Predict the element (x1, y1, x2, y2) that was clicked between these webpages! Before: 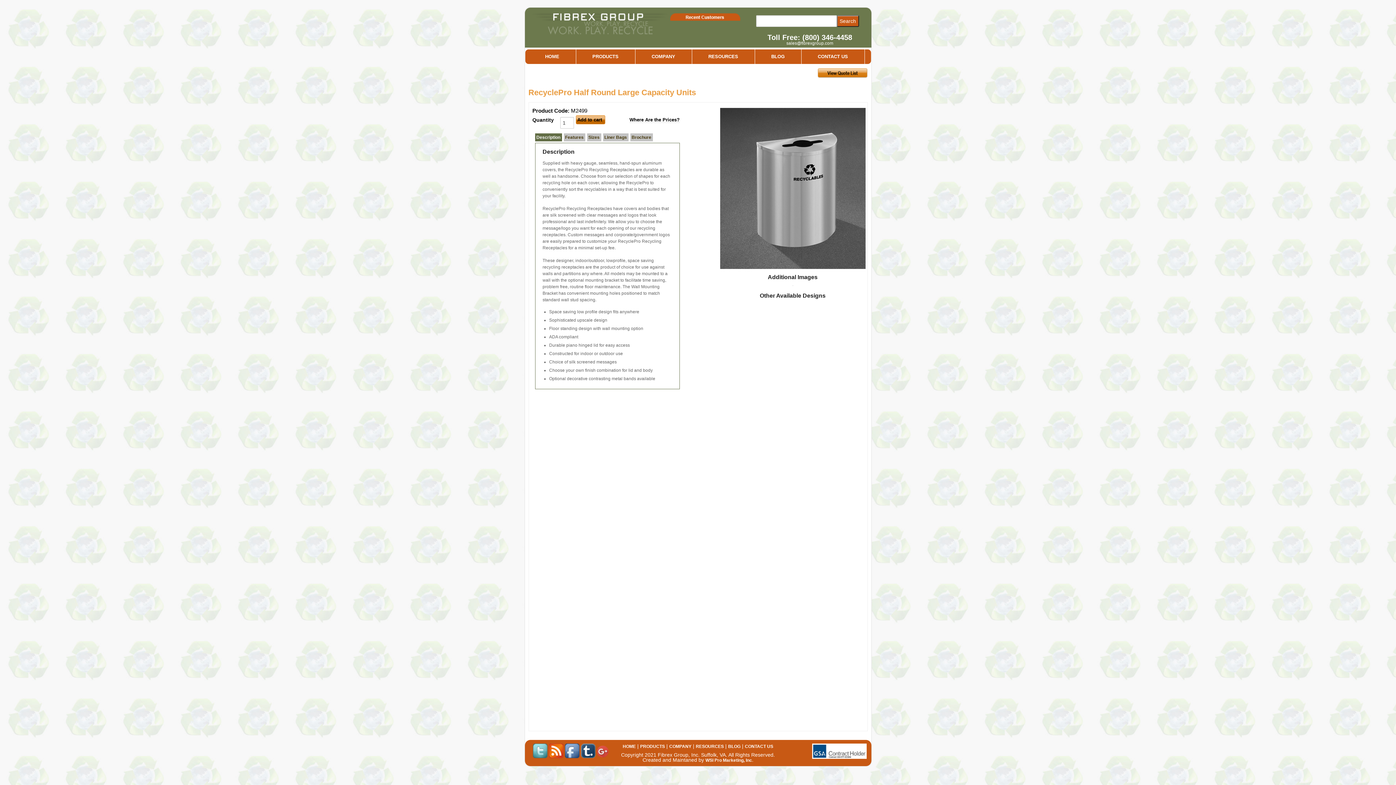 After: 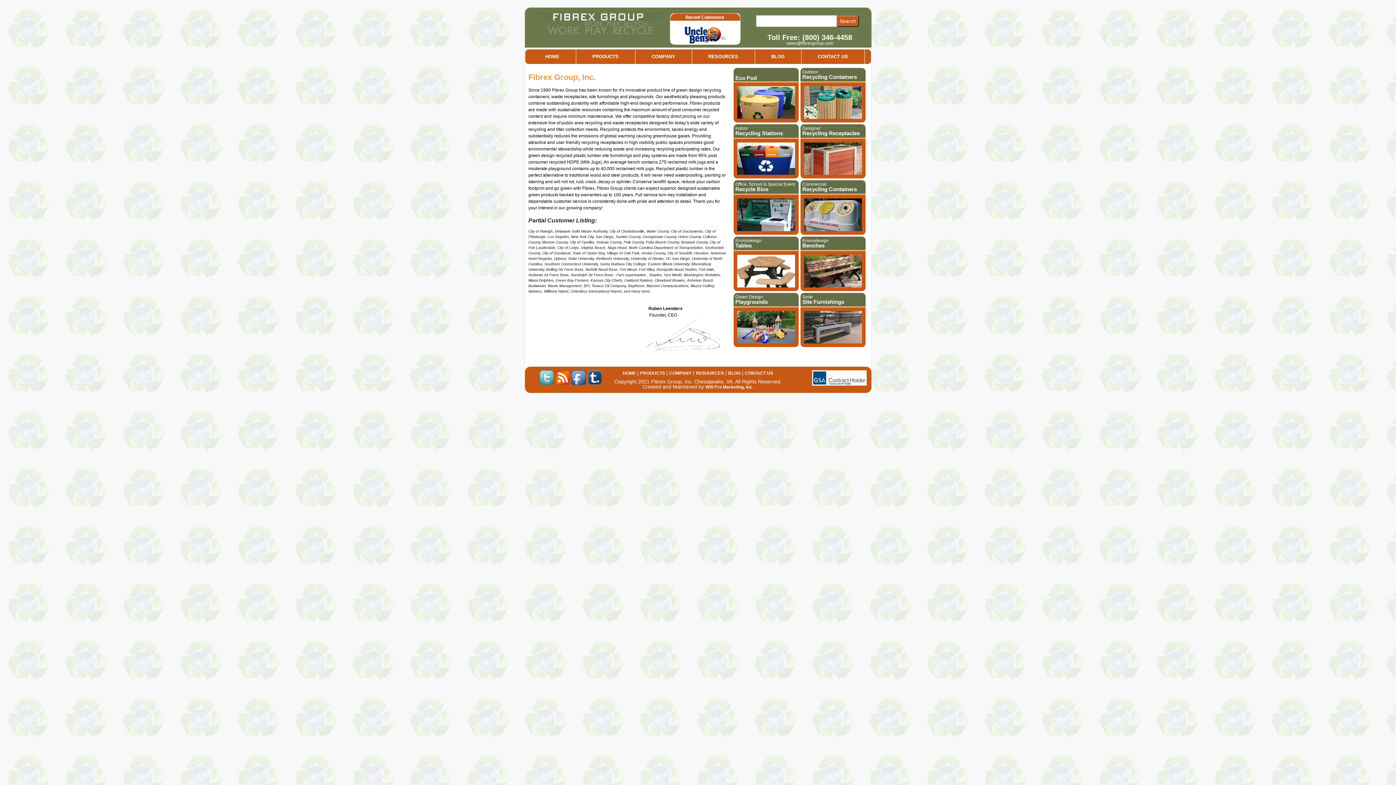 Action: bbox: (669, 744, 691, 749) label: COMPANY